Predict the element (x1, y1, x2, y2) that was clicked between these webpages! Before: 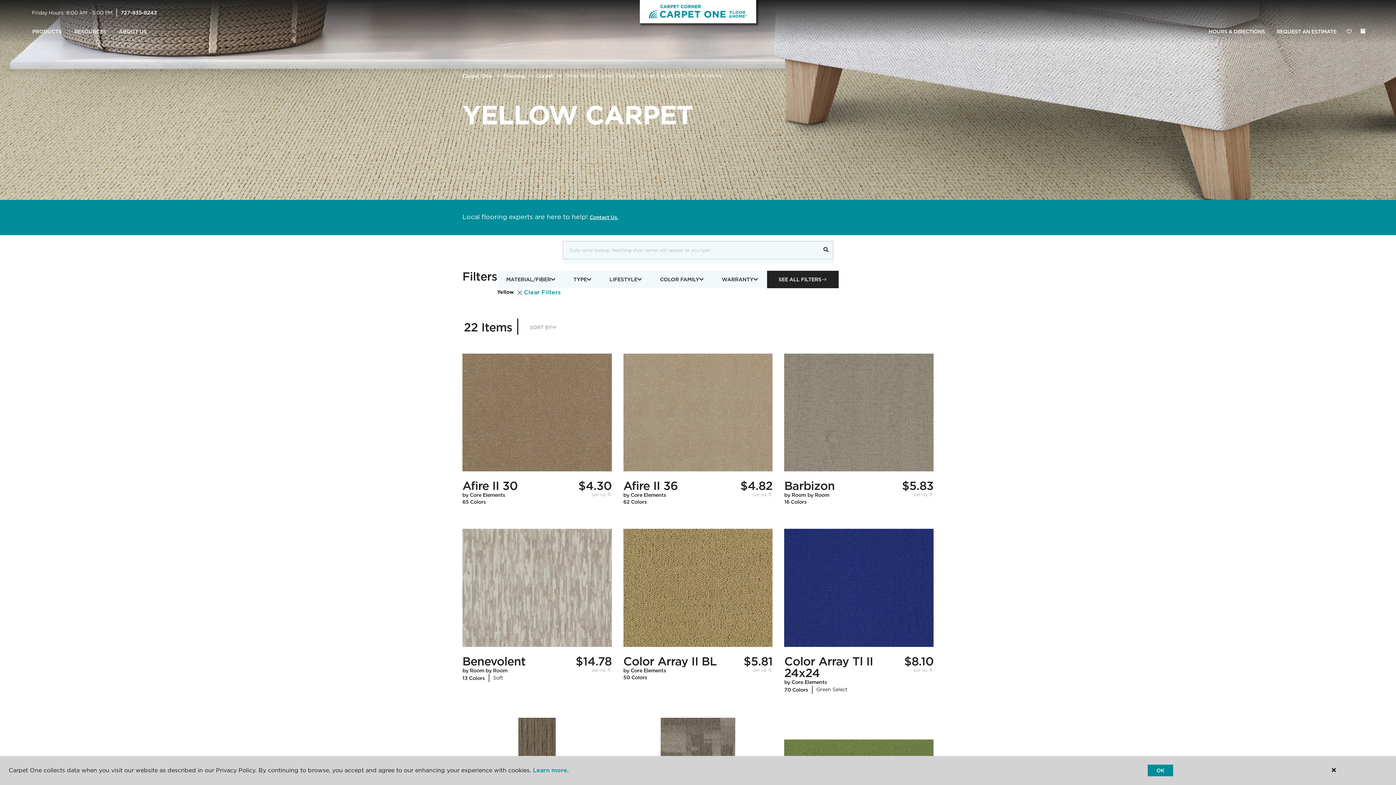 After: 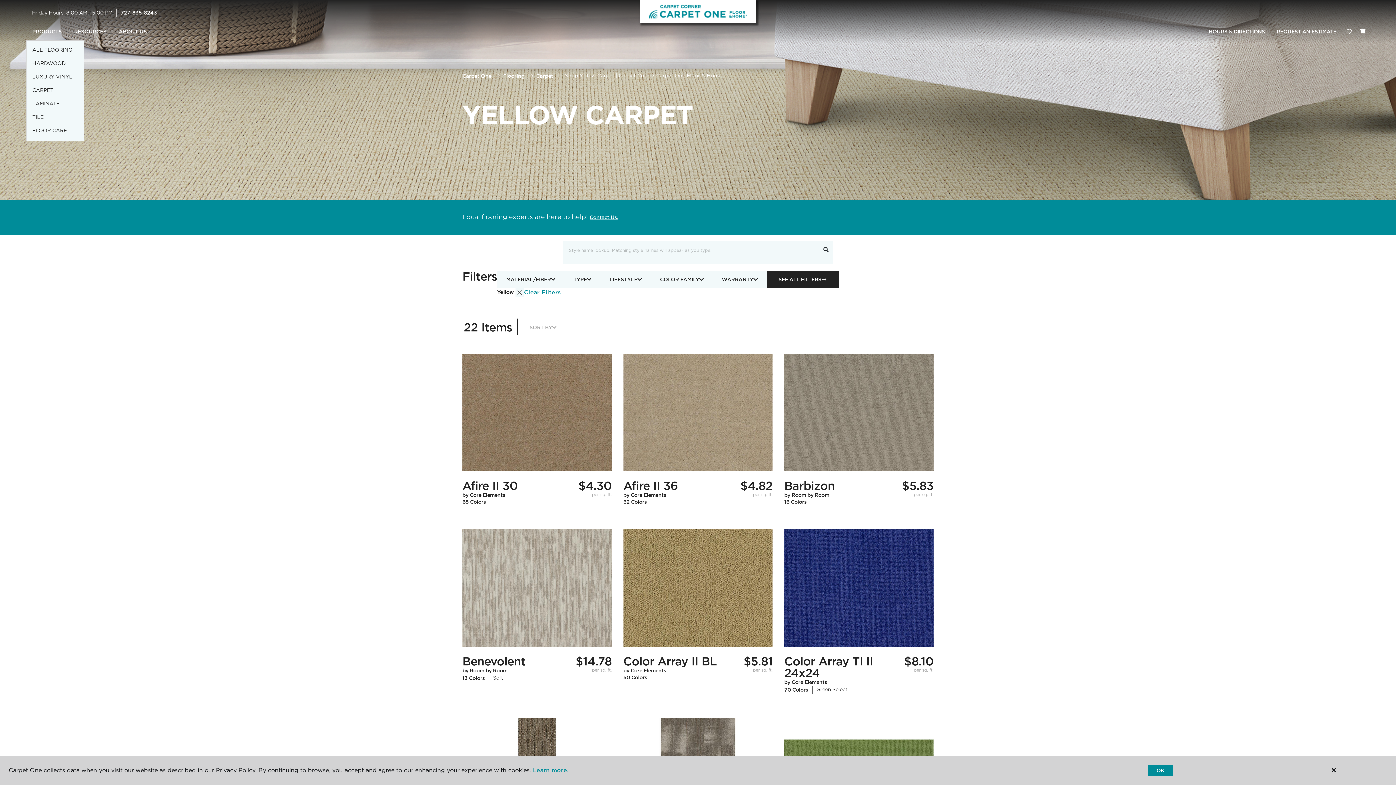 Action: bbox: (26, 23, 68, 40) label: PRODUCTS